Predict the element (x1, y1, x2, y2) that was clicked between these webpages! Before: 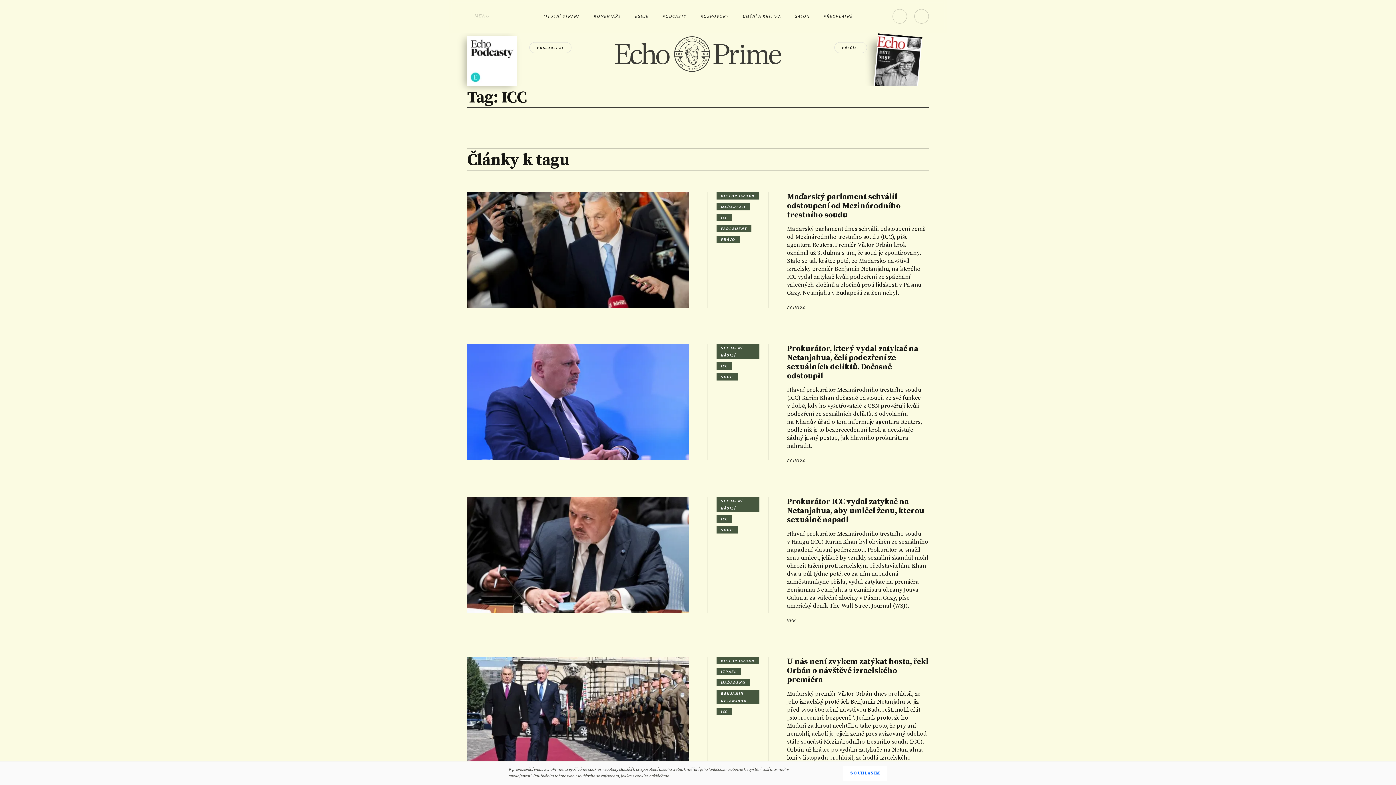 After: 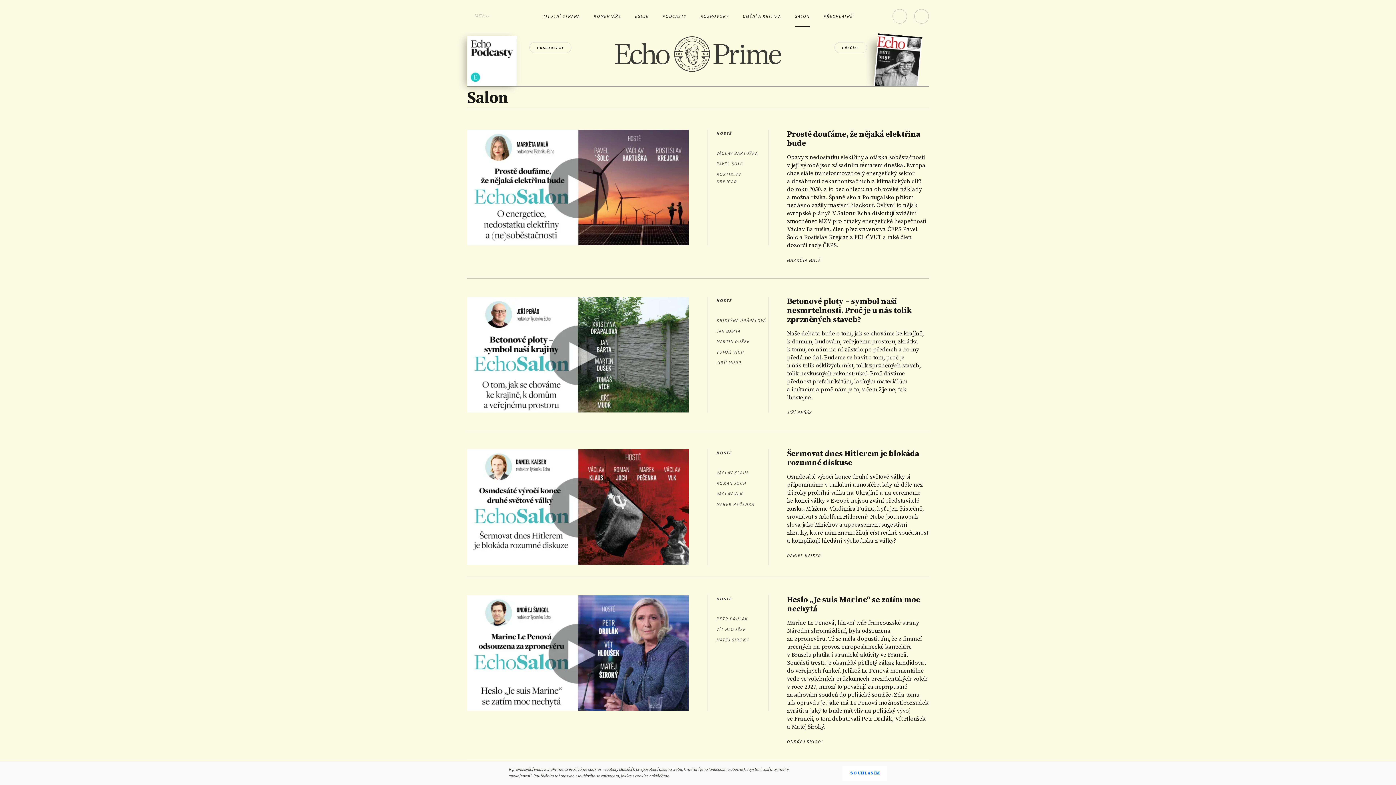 Action: label: SALON bbox: (795, 6, 809, 26)